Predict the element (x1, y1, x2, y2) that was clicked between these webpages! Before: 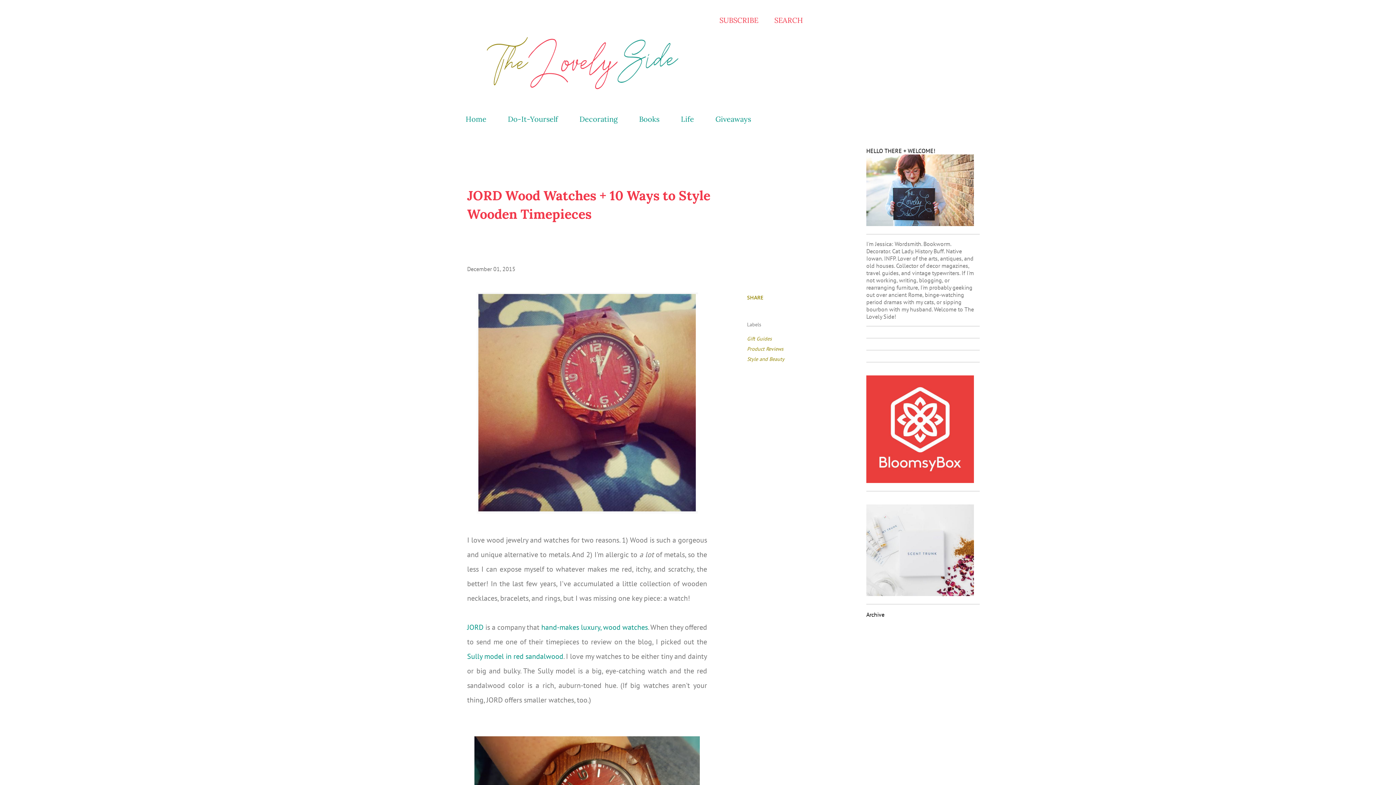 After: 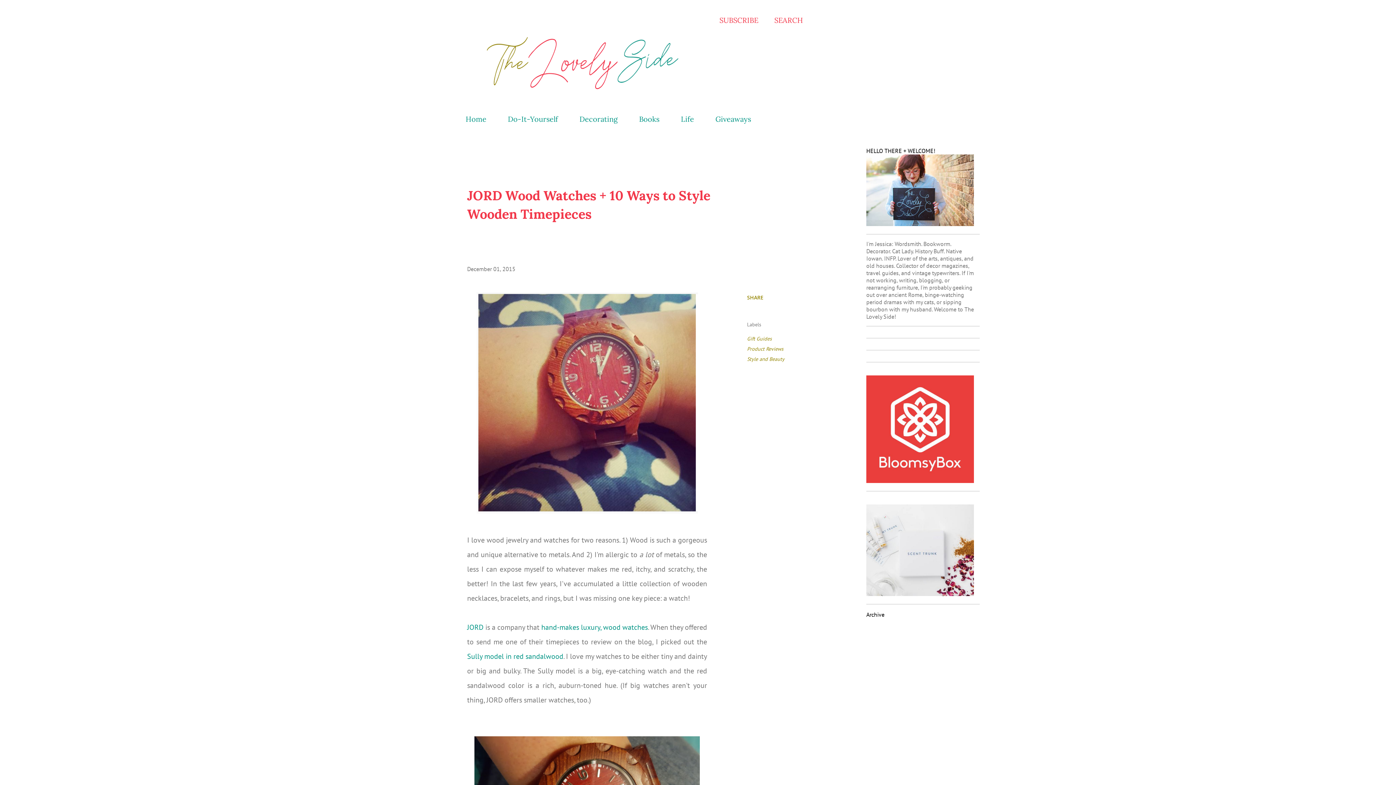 Action: label: December 01, 2015 bbox: (467, 265, 515, 272)